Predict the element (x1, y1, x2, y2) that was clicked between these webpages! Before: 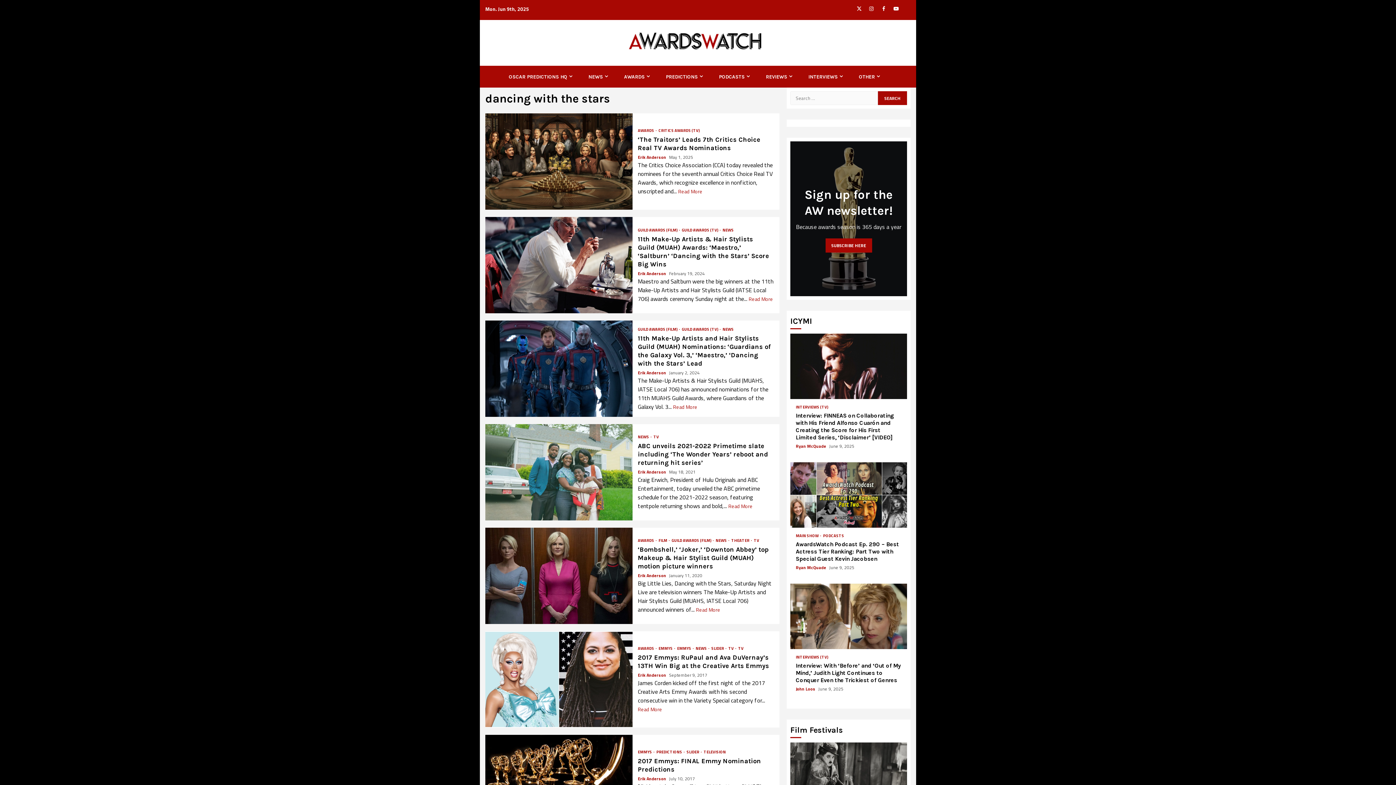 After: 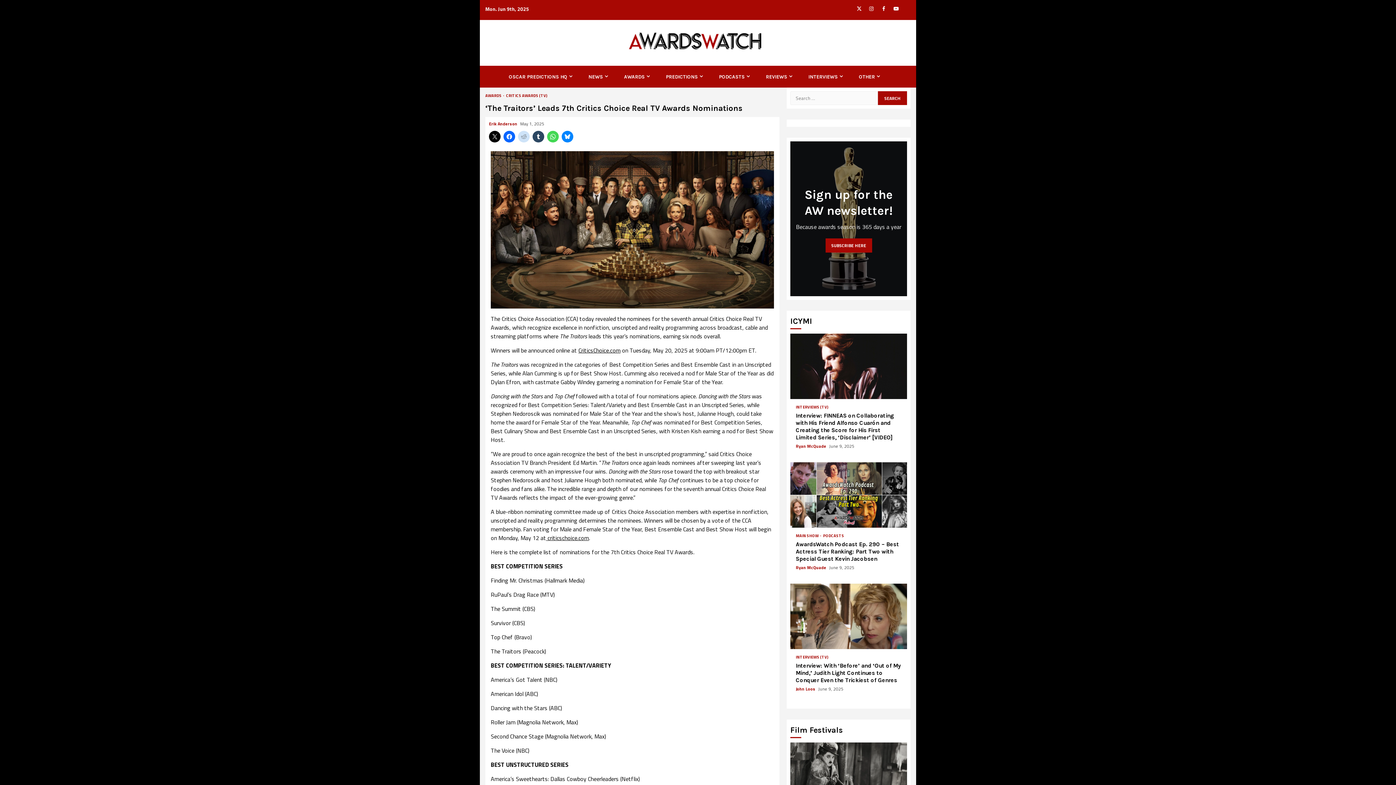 Action: bbox: (638, 135, 760, 151) label: ‘The Traitors’ Leads 7th Critics Choice Real TV Awards Nominations